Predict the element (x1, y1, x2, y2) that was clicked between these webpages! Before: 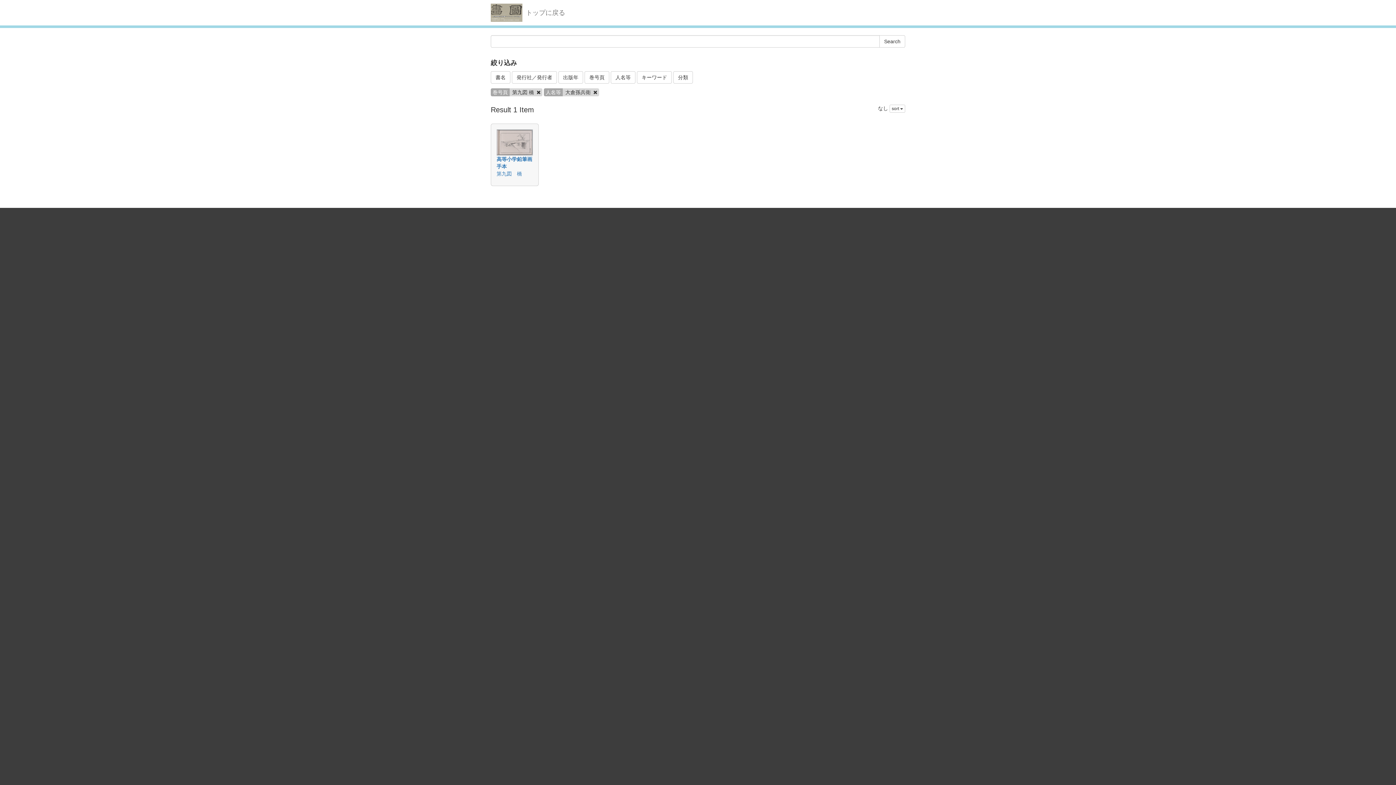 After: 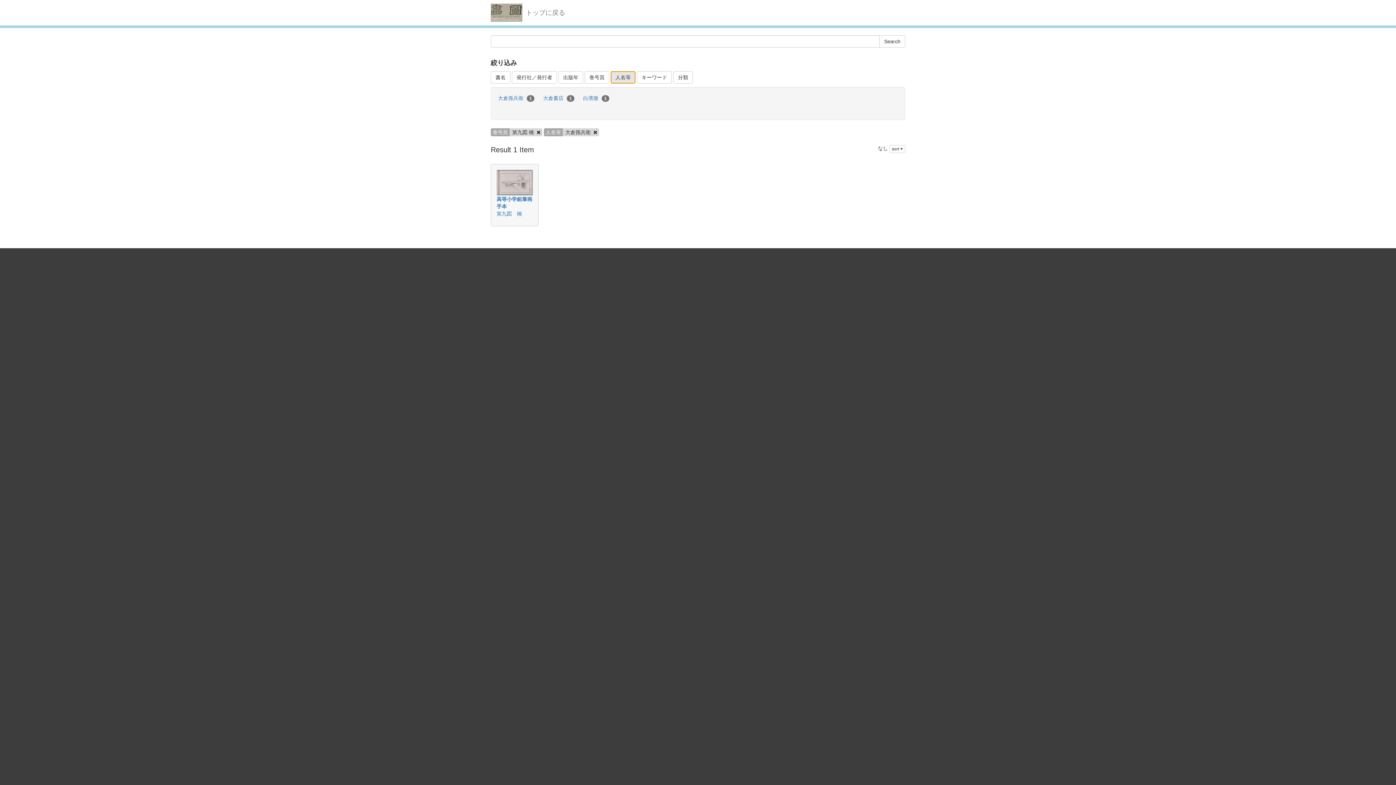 Action: bbox: (610, 71, 635, 83) label: 人名等